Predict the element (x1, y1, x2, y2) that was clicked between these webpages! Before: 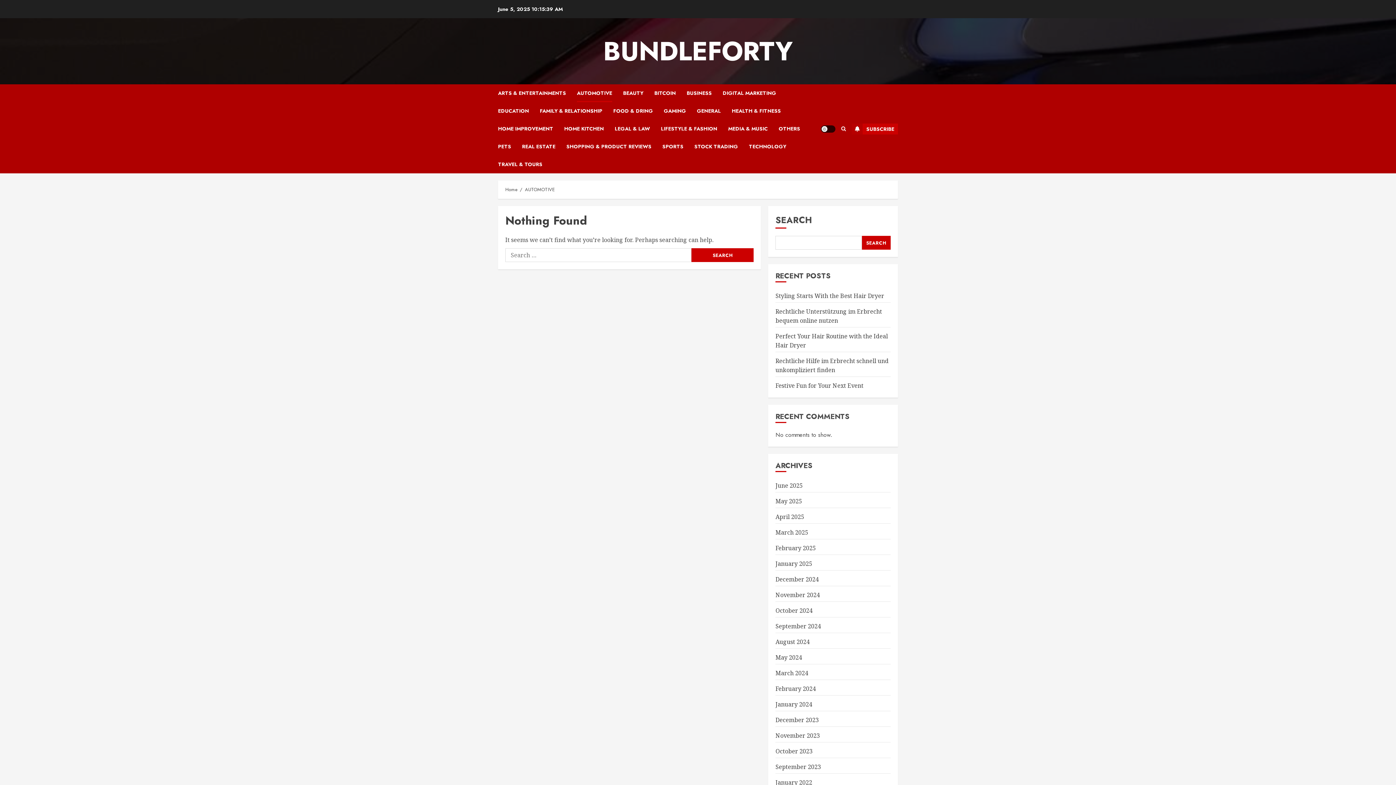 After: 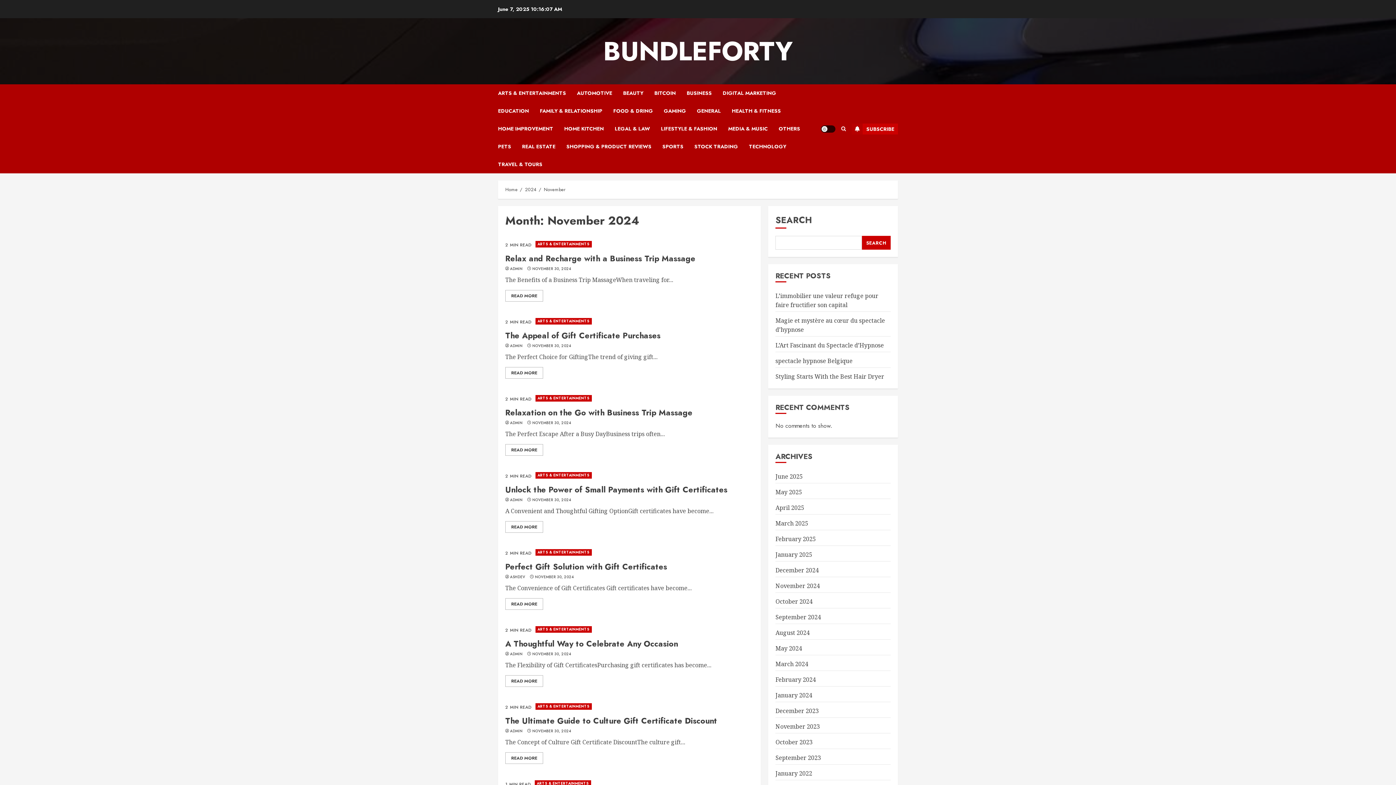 Action: label: November 2024 bbox: (775, 591, 820, 599)